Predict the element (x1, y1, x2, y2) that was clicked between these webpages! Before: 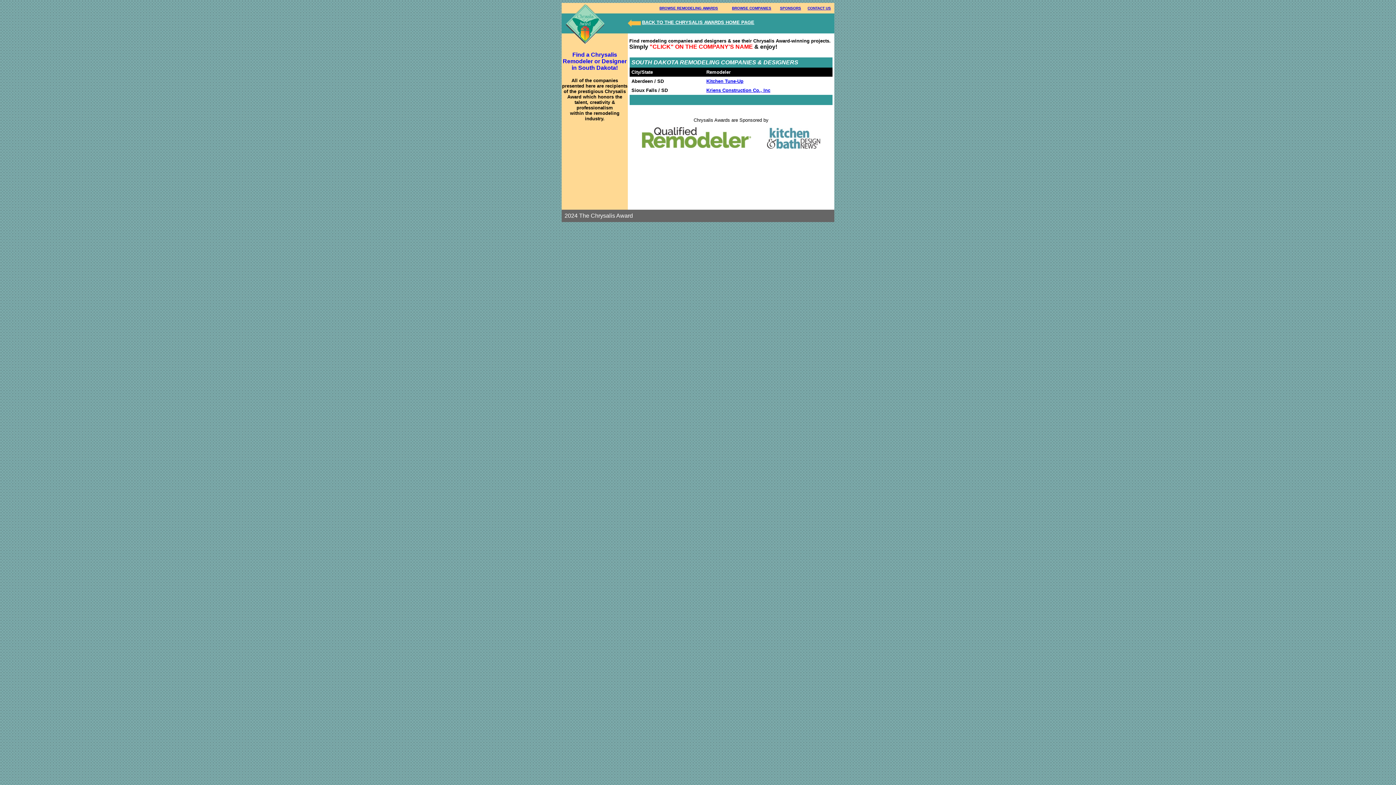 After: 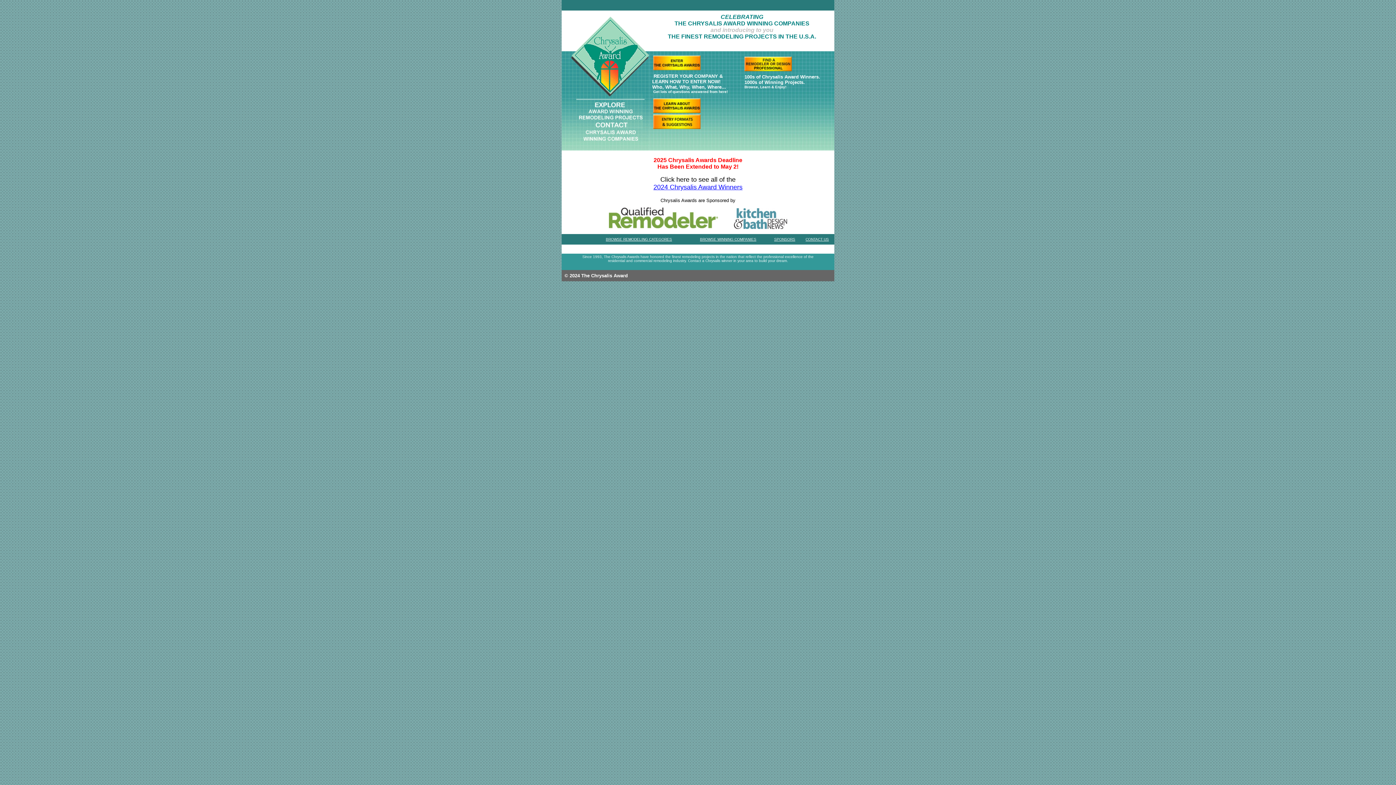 Action: bbox: (561, 8, 596, 14)